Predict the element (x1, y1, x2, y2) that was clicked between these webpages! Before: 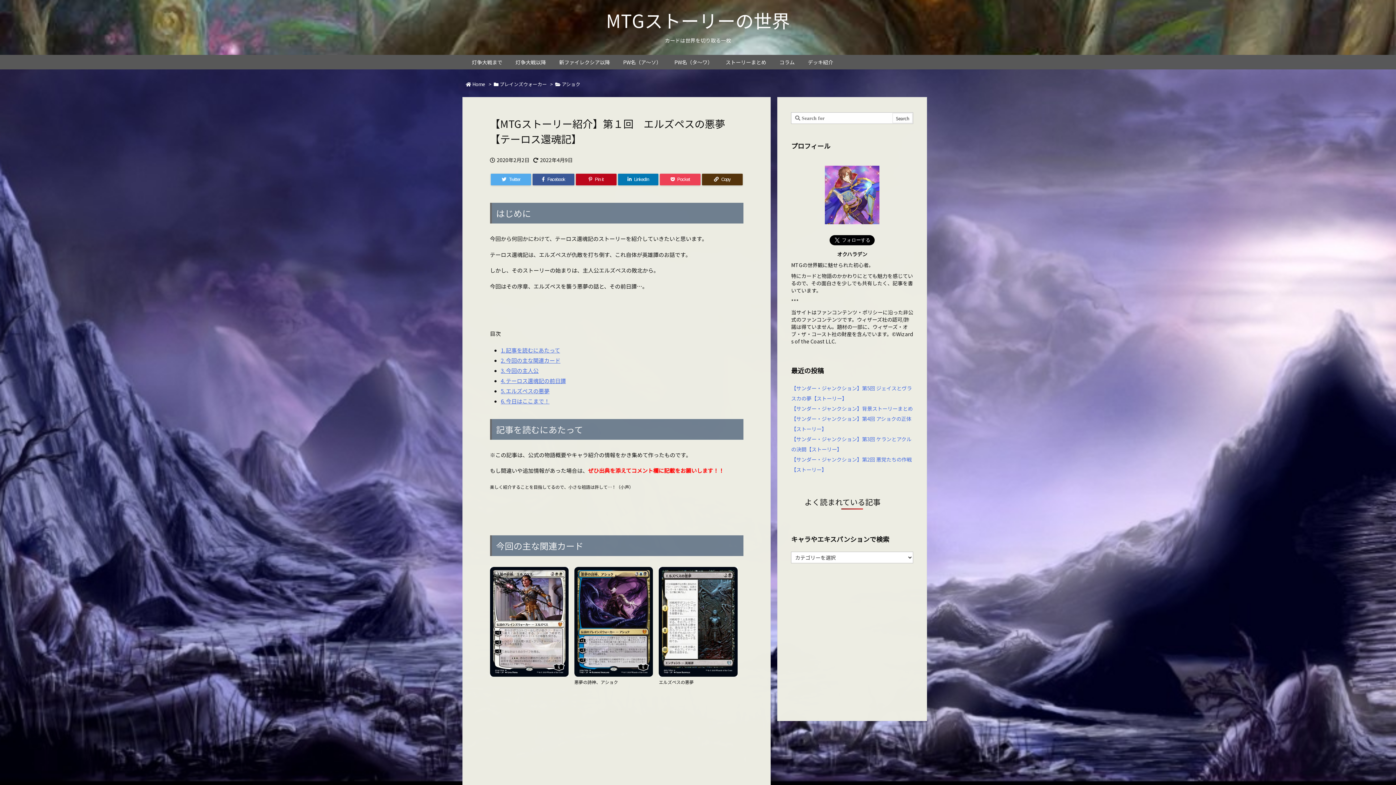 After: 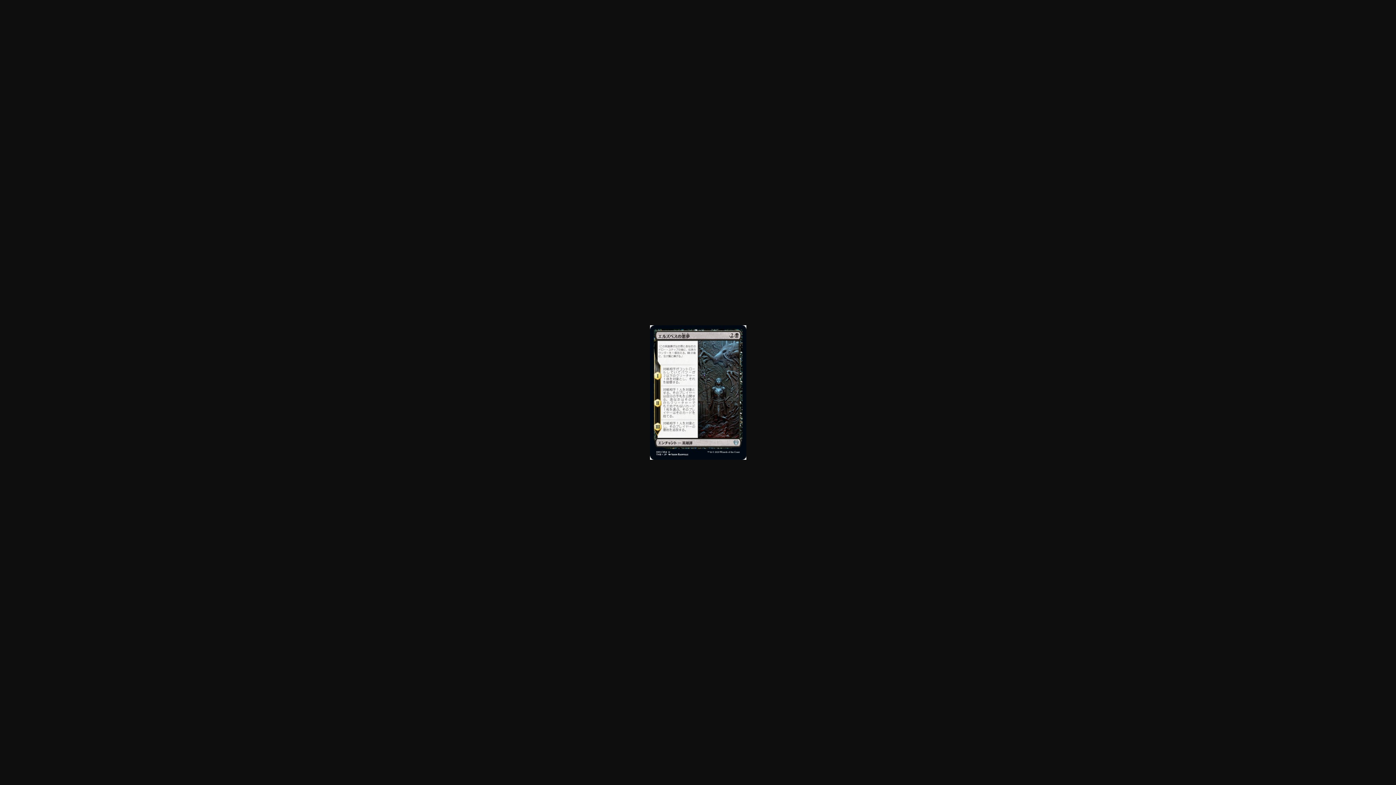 Action: bbox: (659, 616, 737, 625)